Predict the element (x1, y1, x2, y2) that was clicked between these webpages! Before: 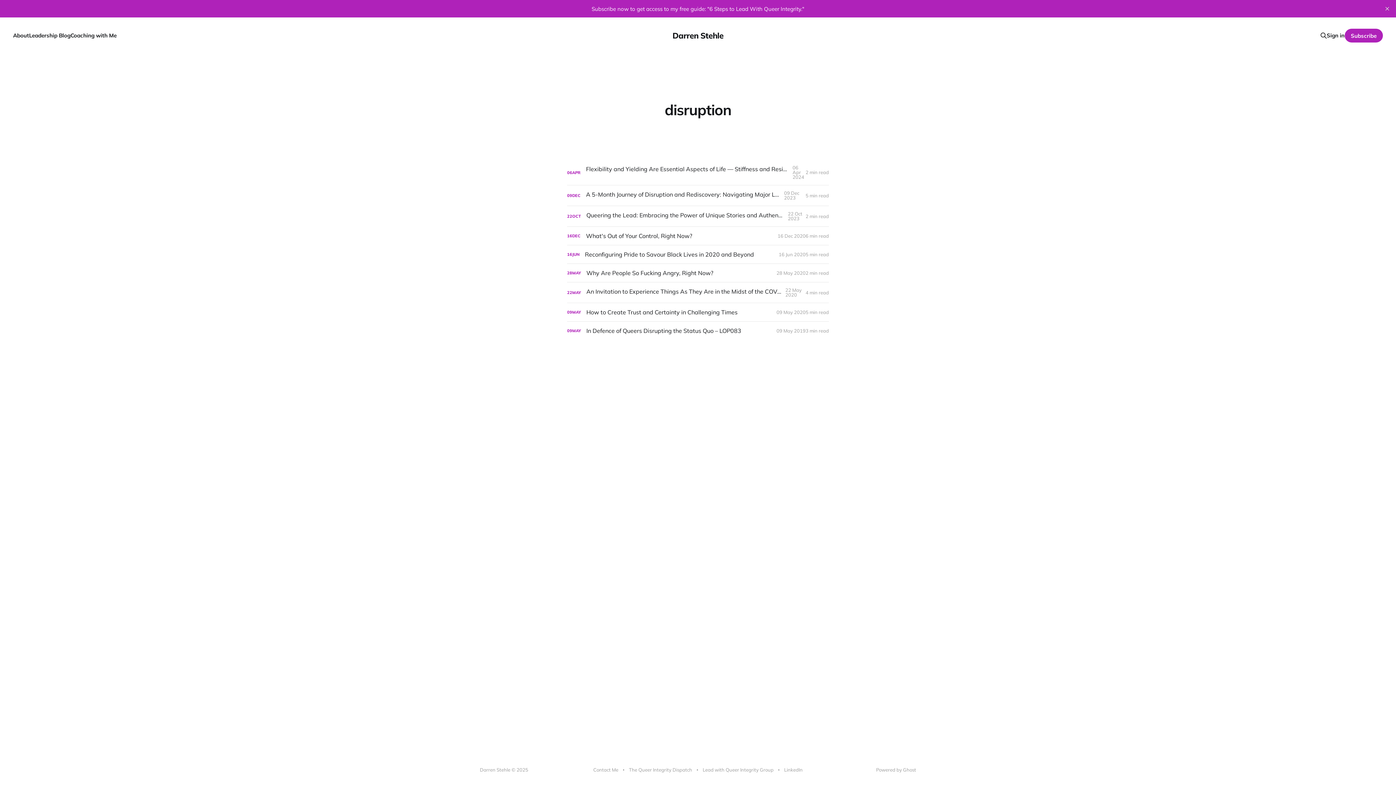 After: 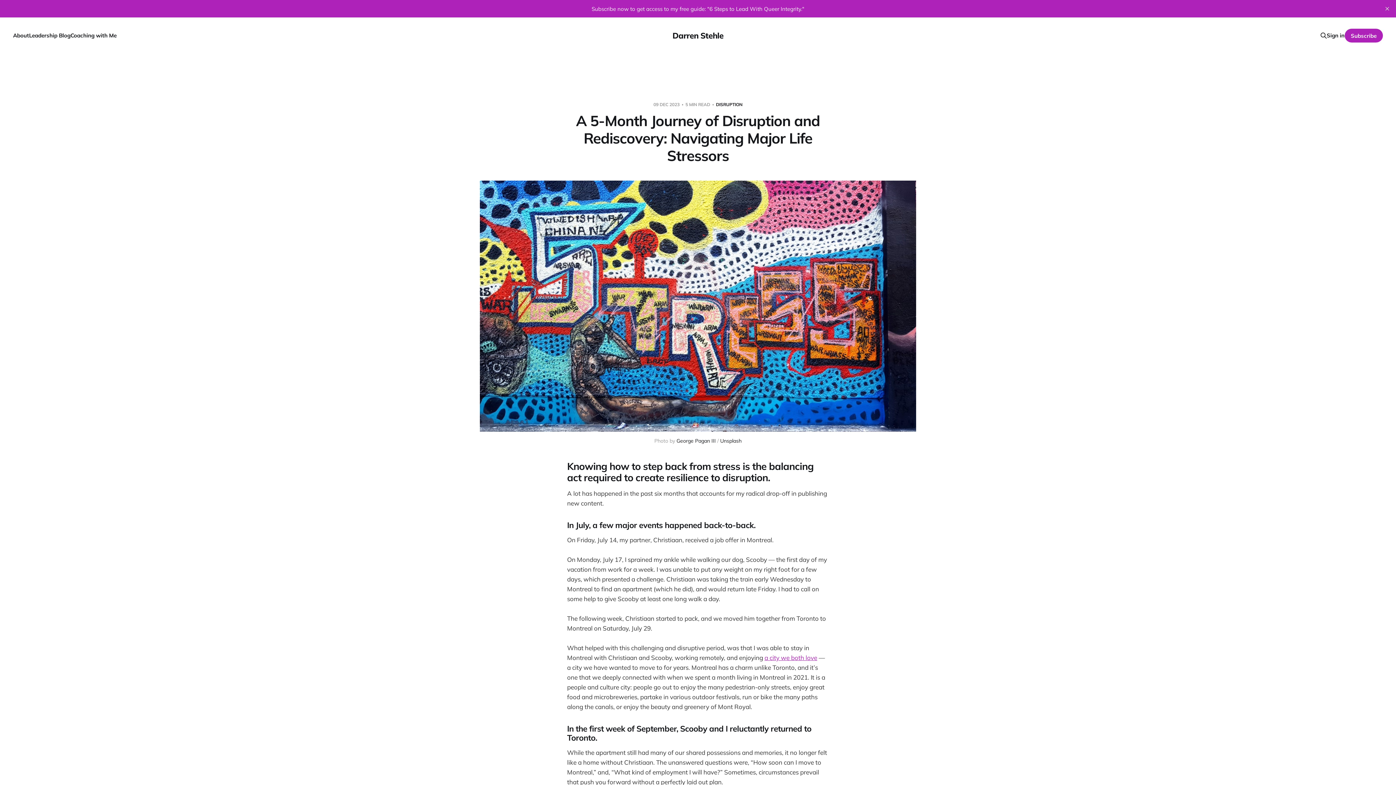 Action: label: A 5-Month Journey of Disruption and Rediscovery: Navigating Major Life Stressors bbox: (567, 185, 829, 205)